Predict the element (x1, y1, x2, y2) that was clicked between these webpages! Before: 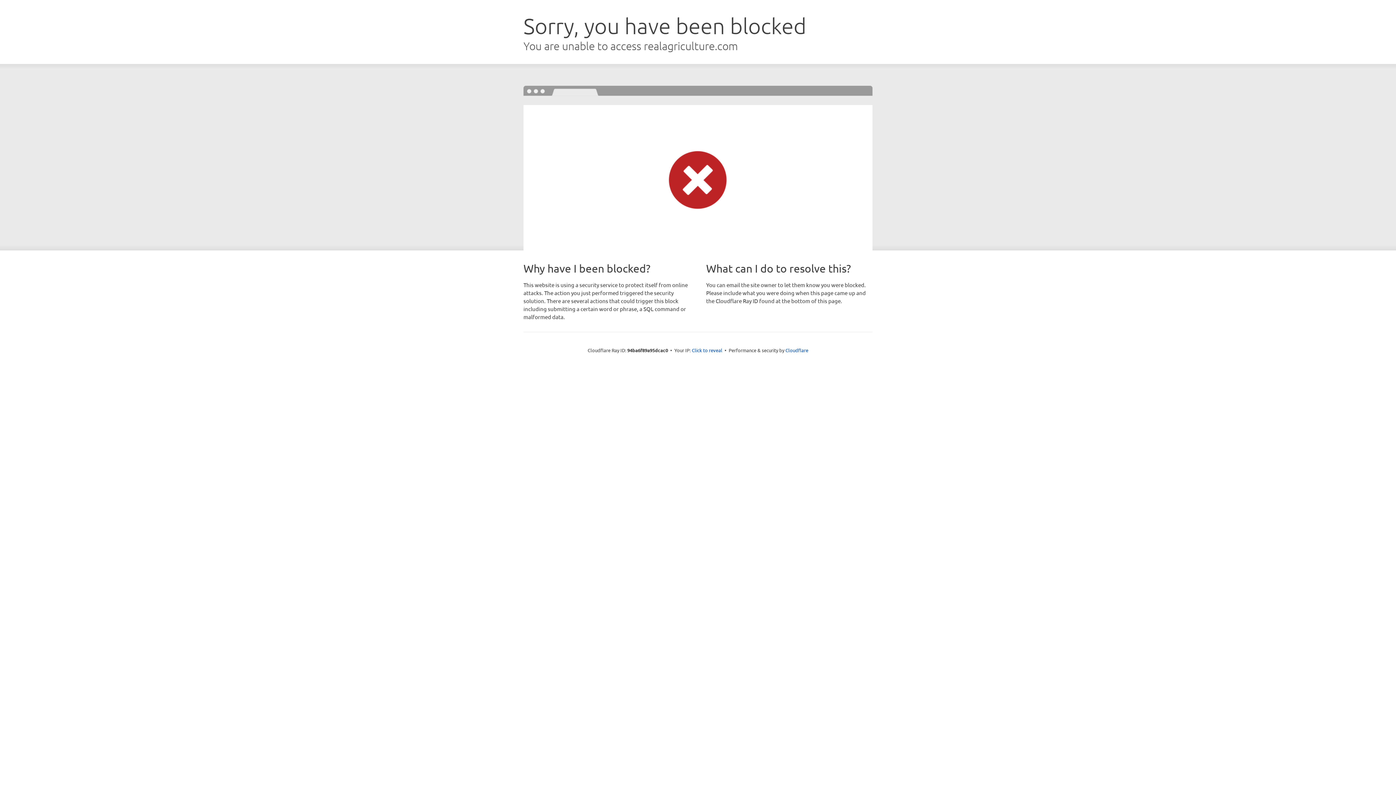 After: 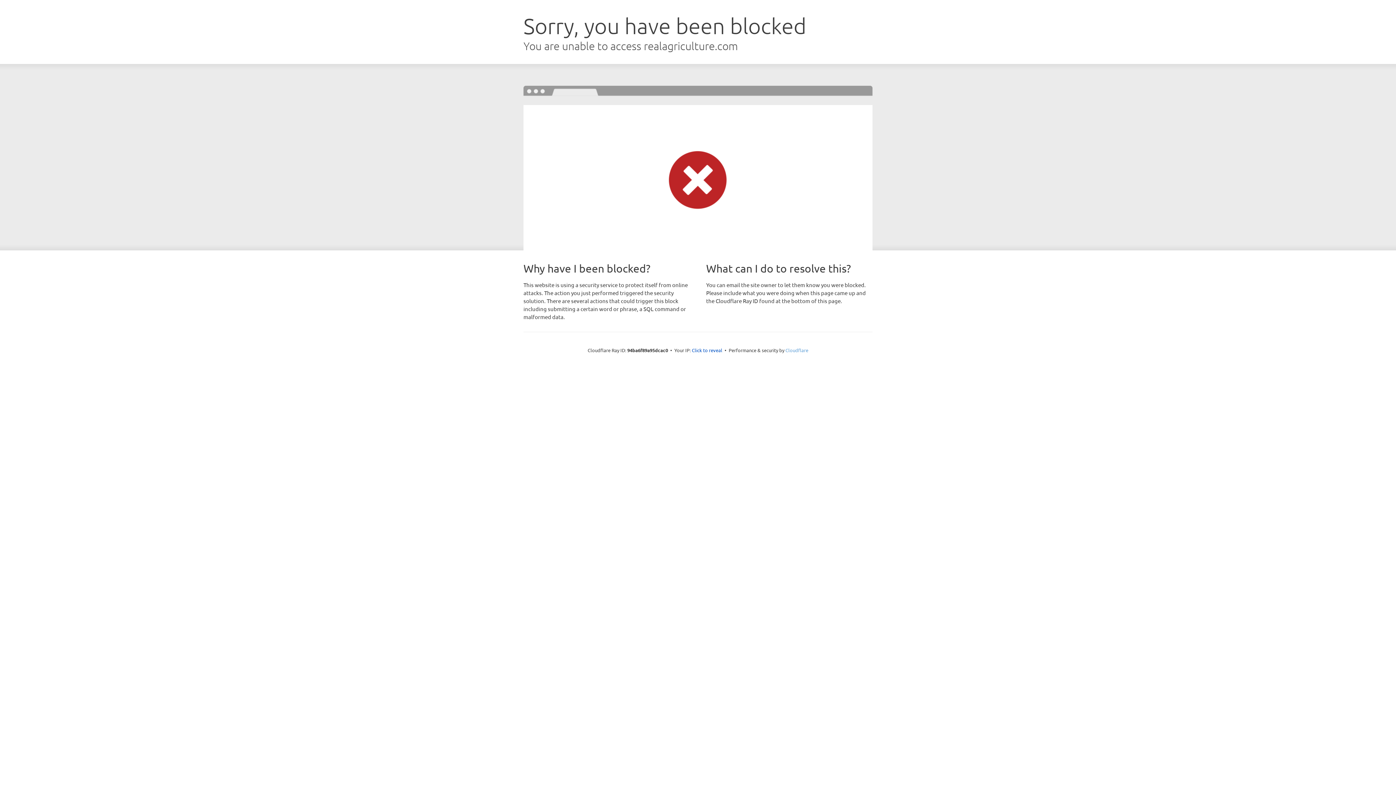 Action: label: Cloudflare bbox: (785, 347, 808, 353)